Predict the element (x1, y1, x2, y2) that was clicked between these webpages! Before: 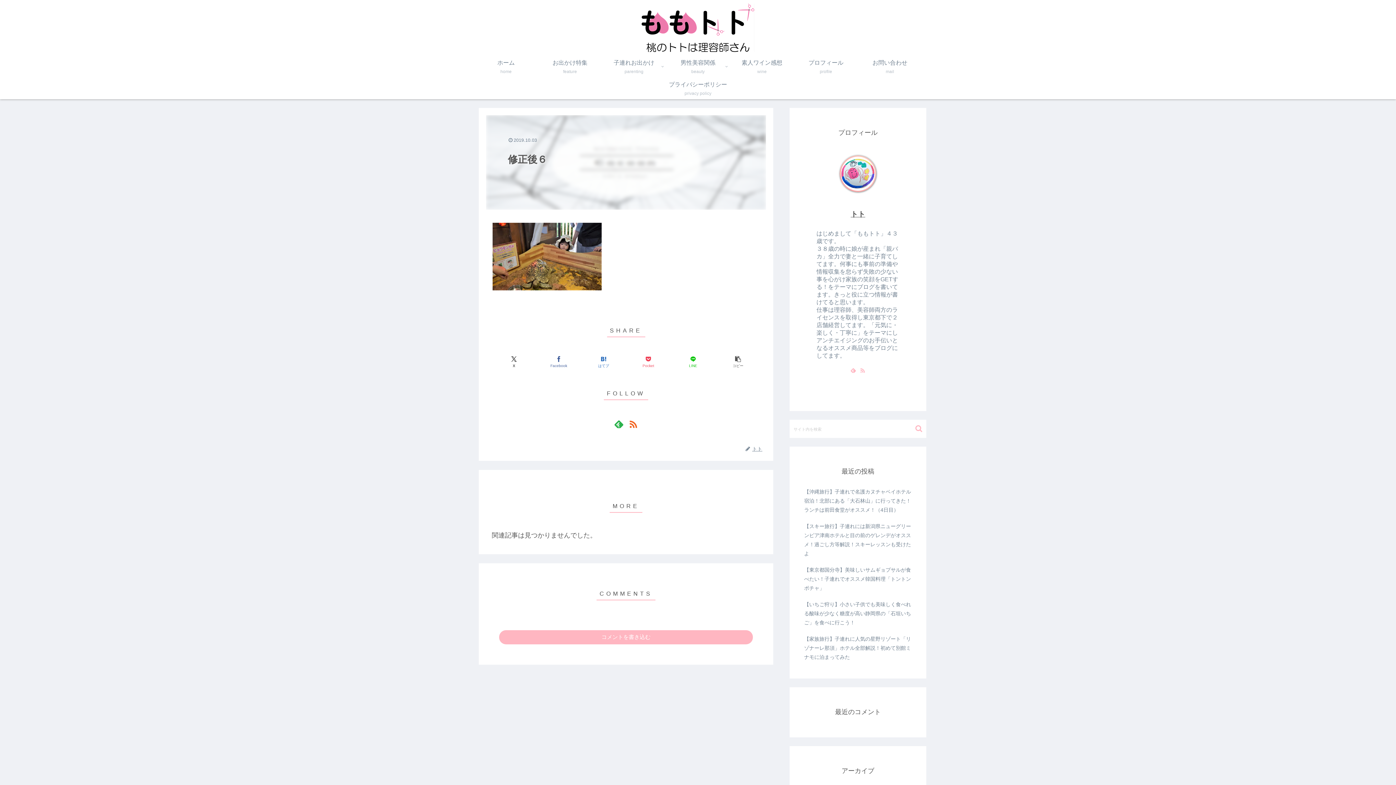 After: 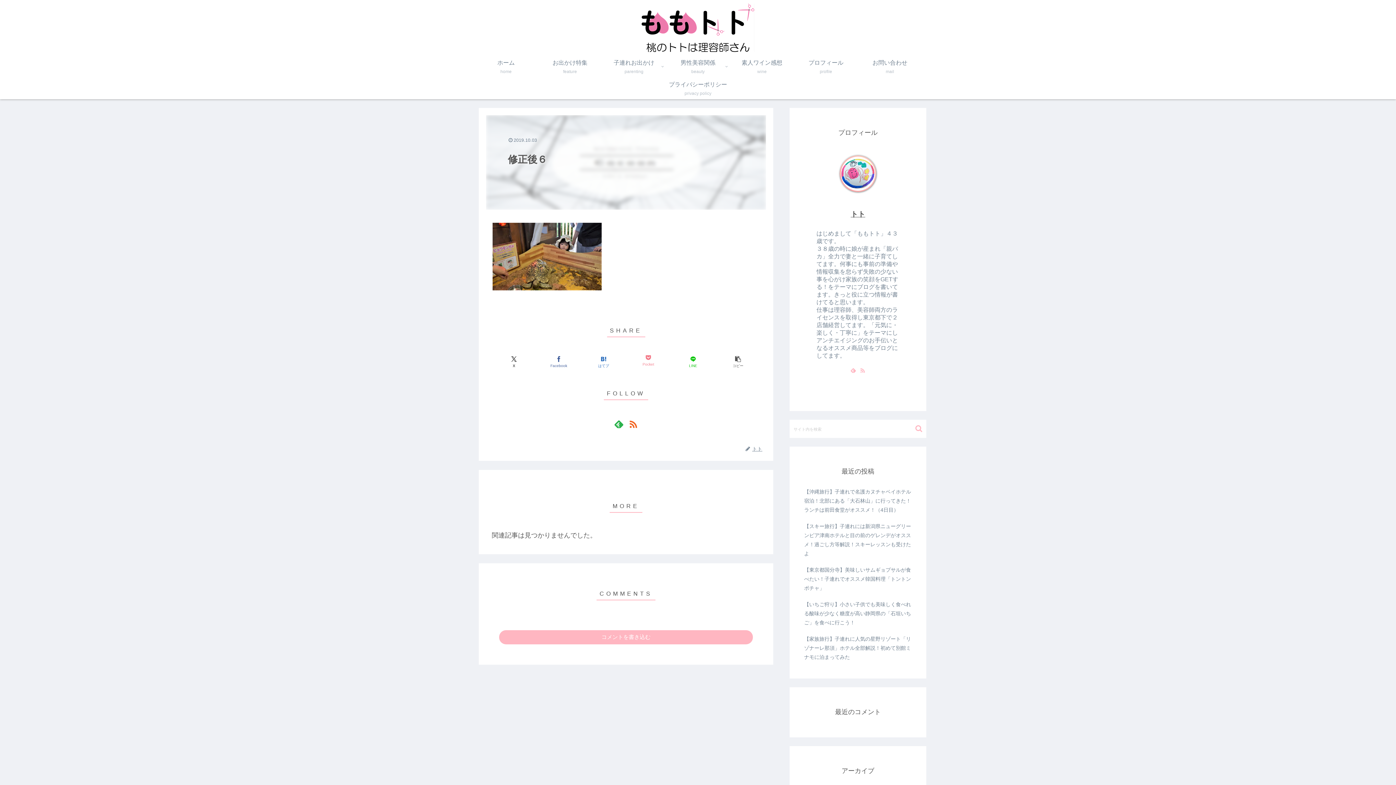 Action: bbox: (626, 354, 670, 370) label: Pocketに保存